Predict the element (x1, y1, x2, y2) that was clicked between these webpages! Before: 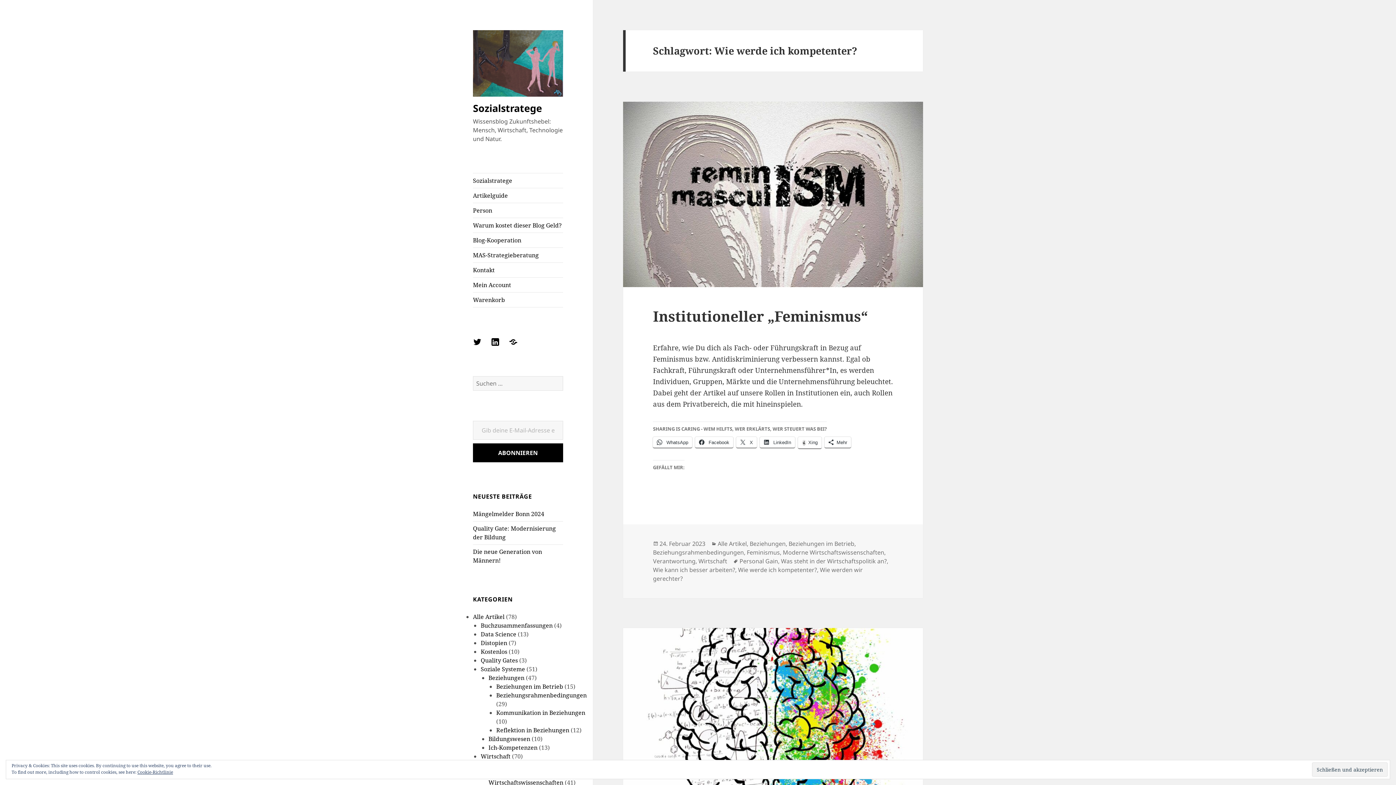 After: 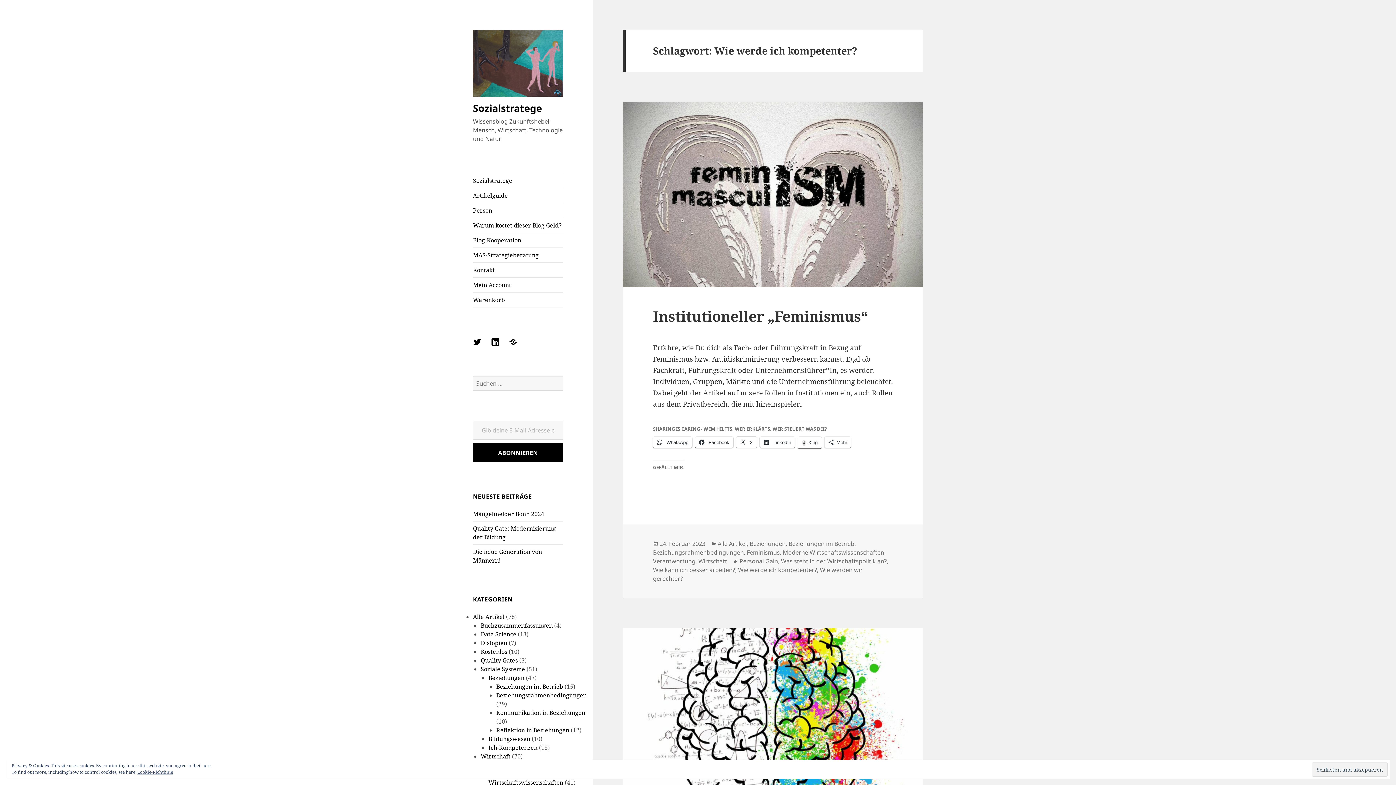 Action: label:  X bbox: (736, 436, 757, 448)